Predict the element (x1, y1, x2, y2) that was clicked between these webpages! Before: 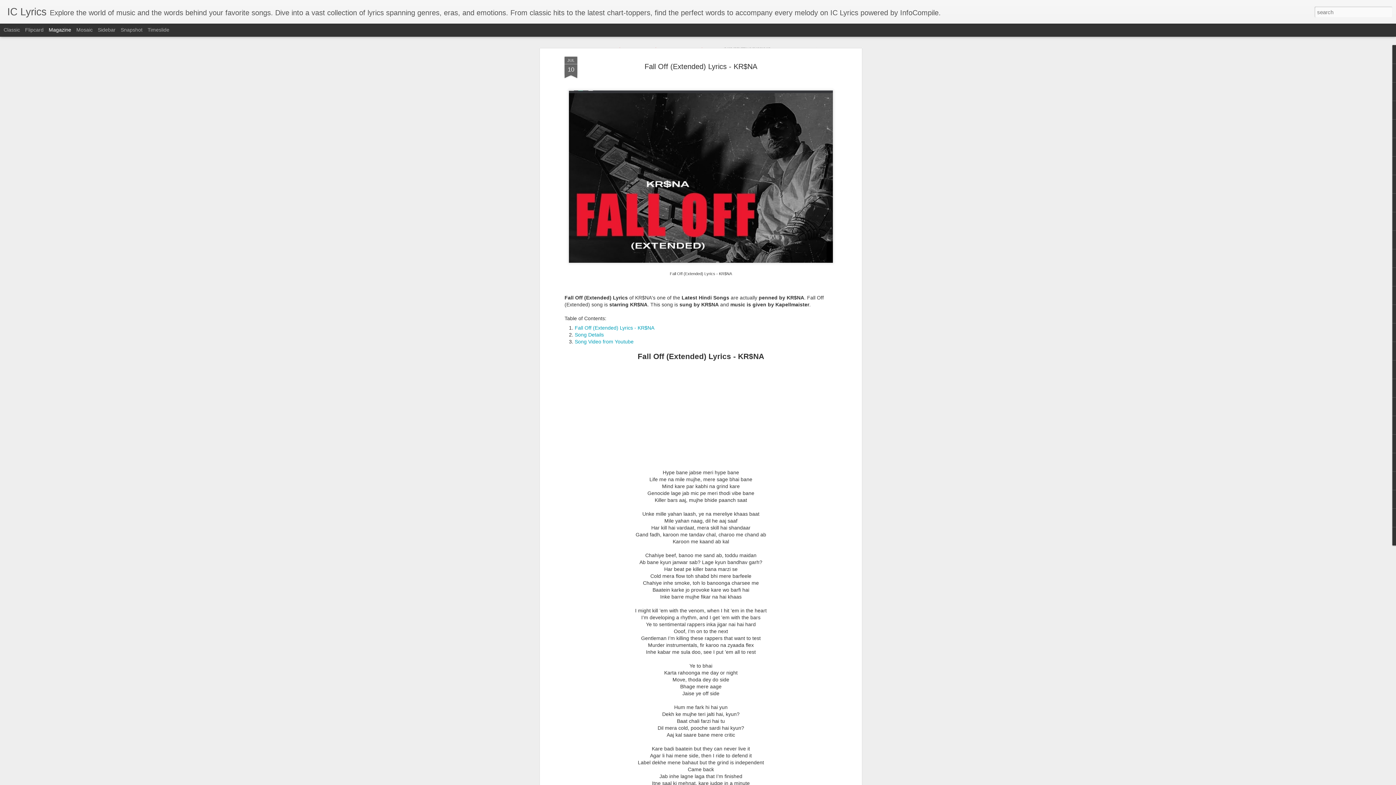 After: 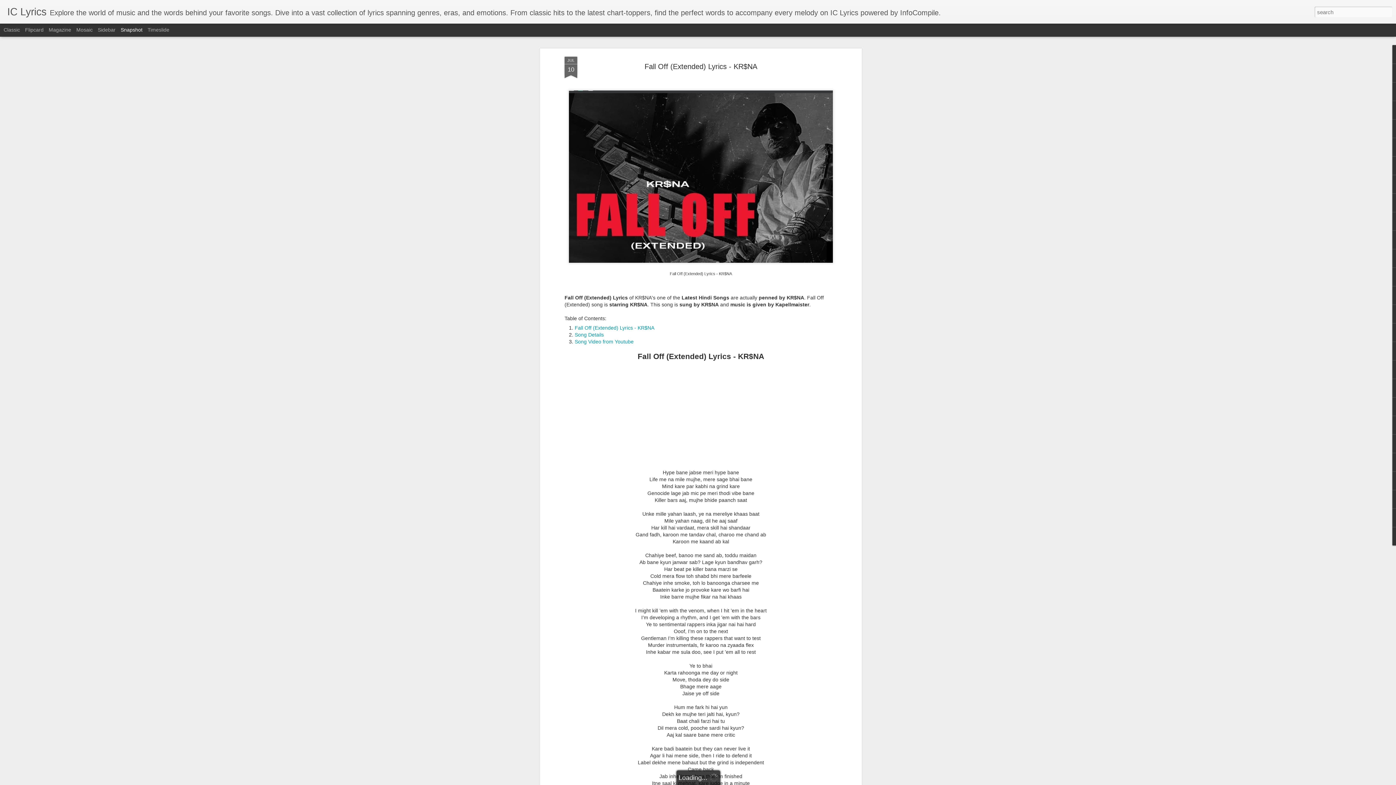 Action: bbox: (120, 26, 142, 32) label: Snapshot